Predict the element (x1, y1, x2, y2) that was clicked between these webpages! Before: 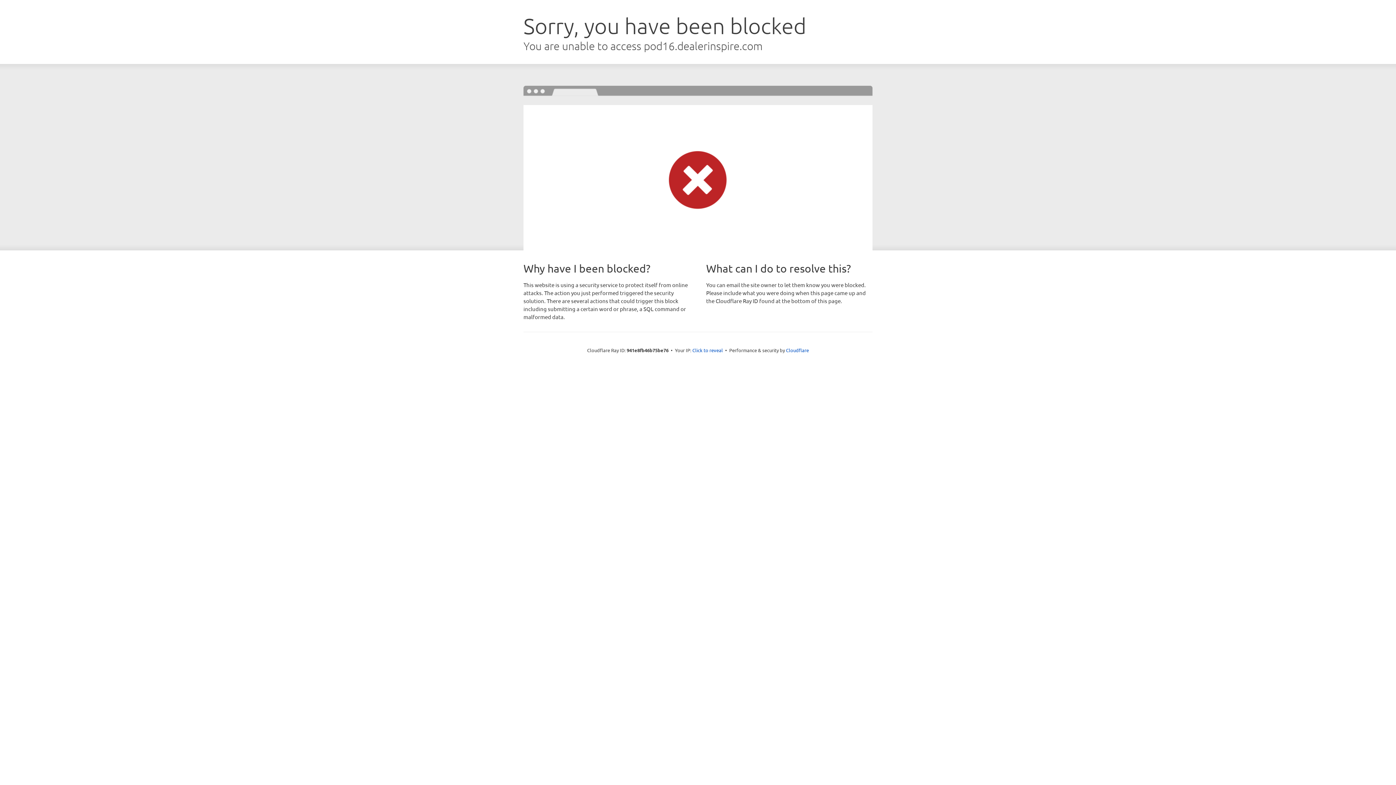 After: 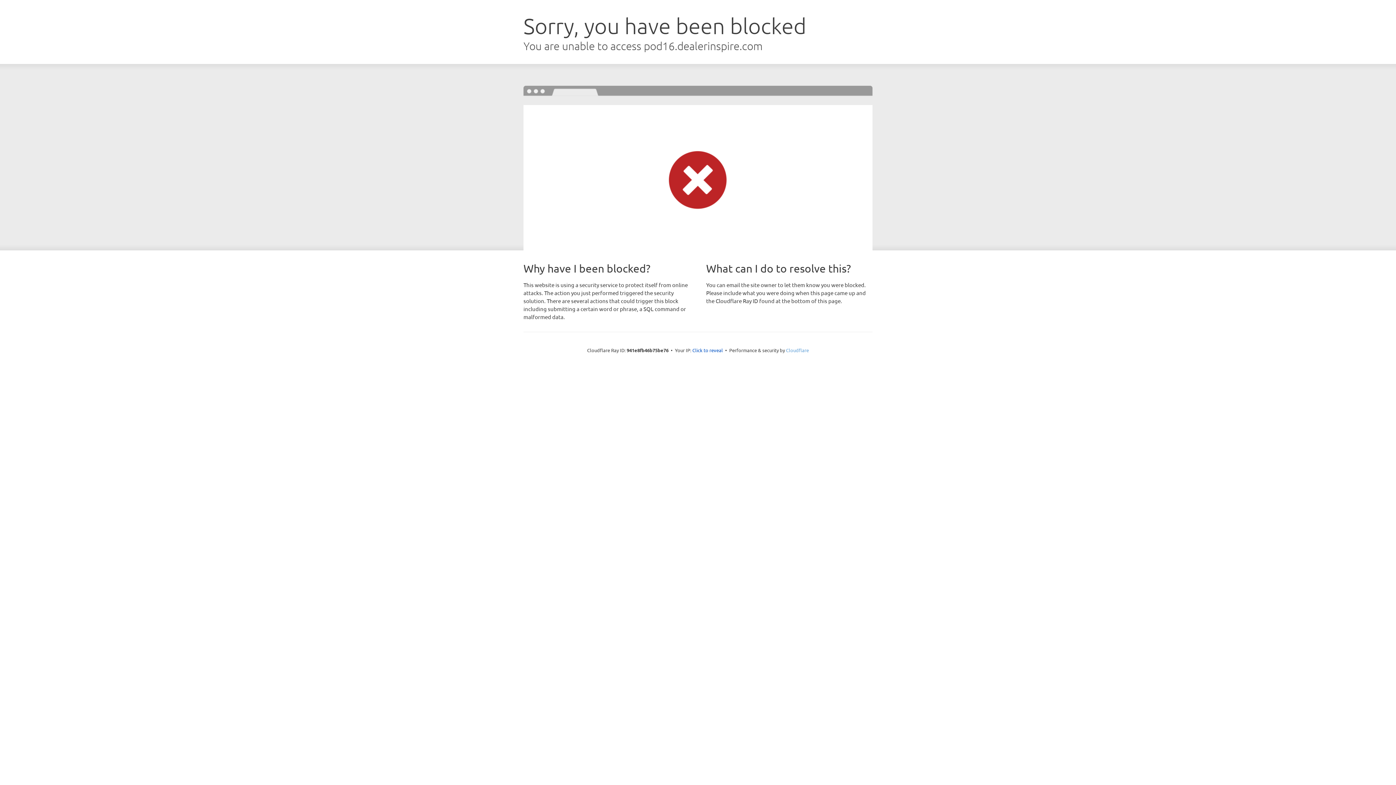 Action: bbox: (786, 347, 809, 353) label: Cloudflare